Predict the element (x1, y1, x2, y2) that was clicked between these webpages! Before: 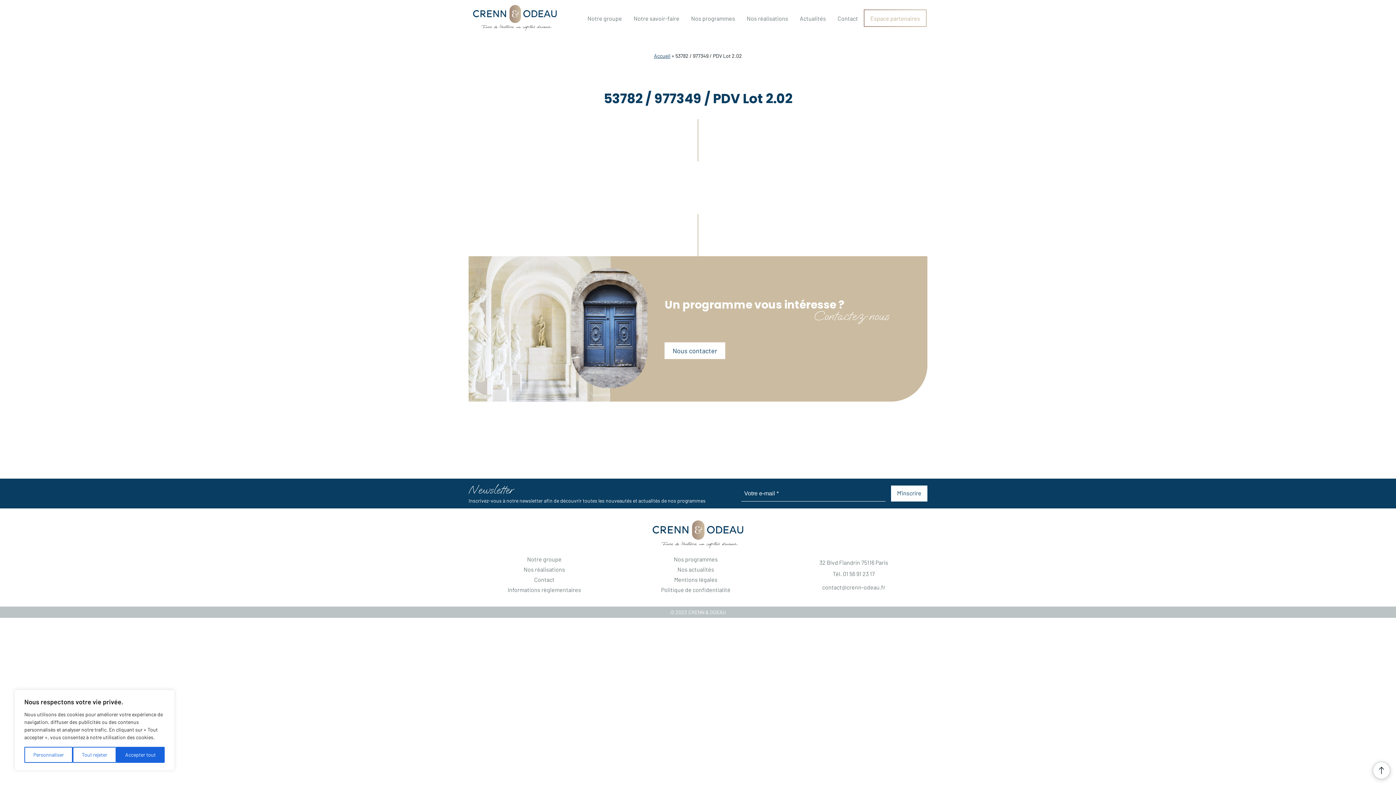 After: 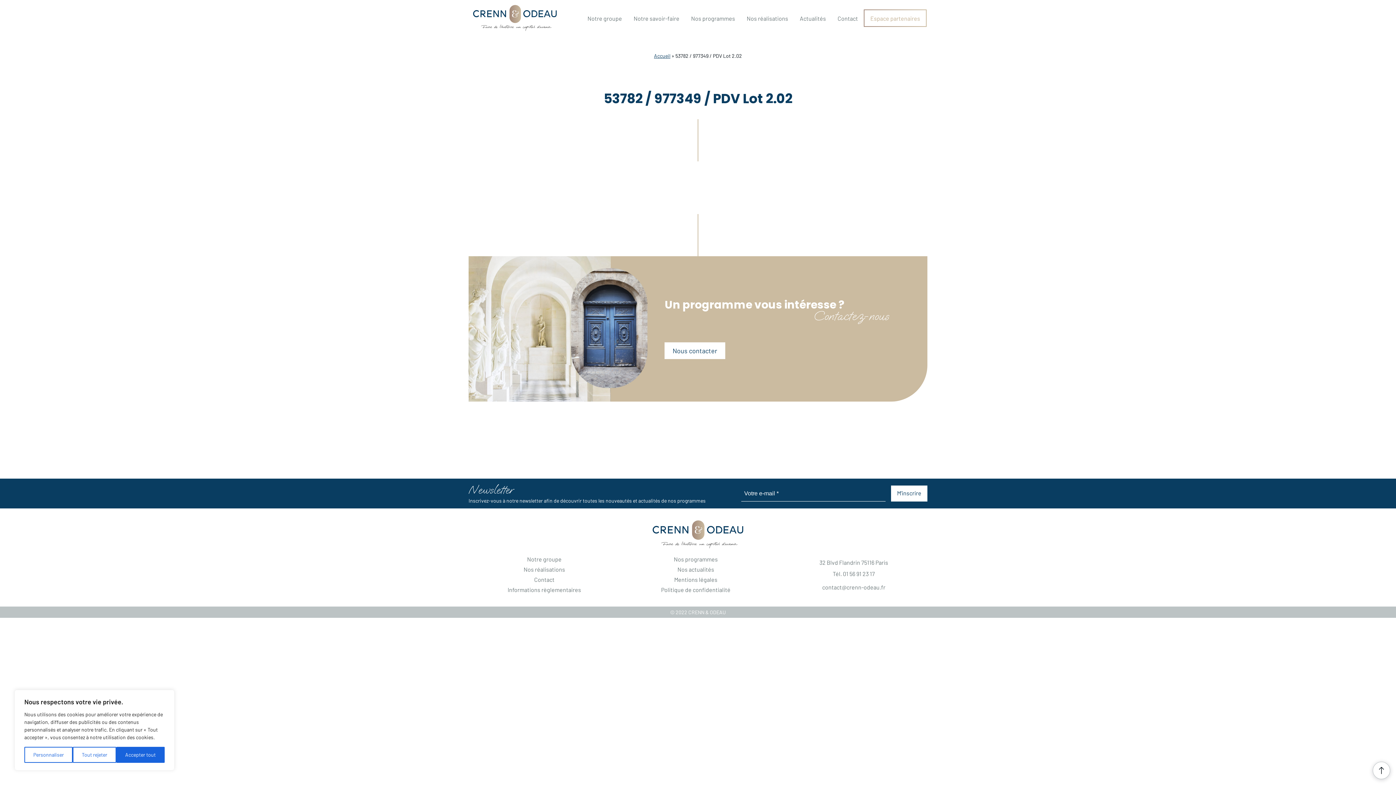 Action: bbox: (664, 342, 725, 359) label: Nous contacter